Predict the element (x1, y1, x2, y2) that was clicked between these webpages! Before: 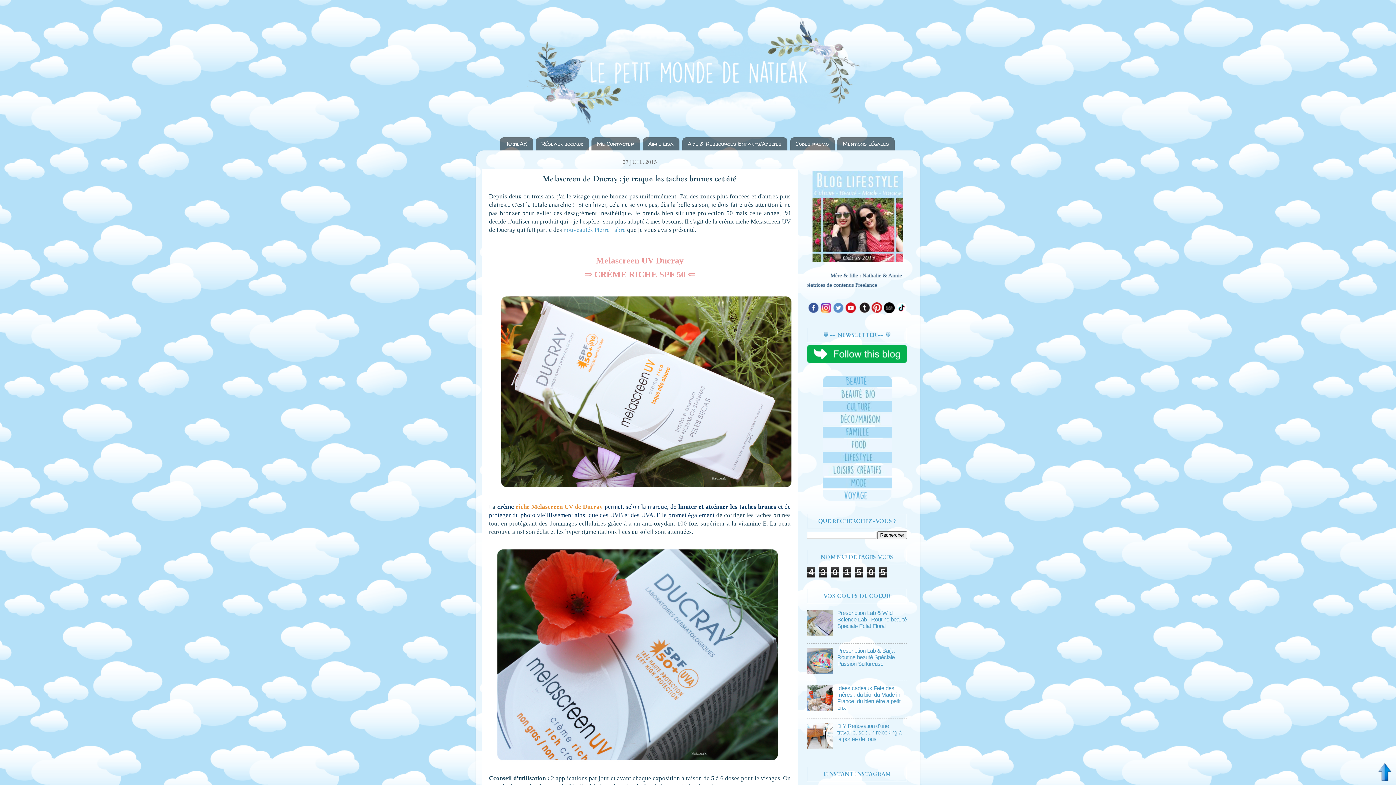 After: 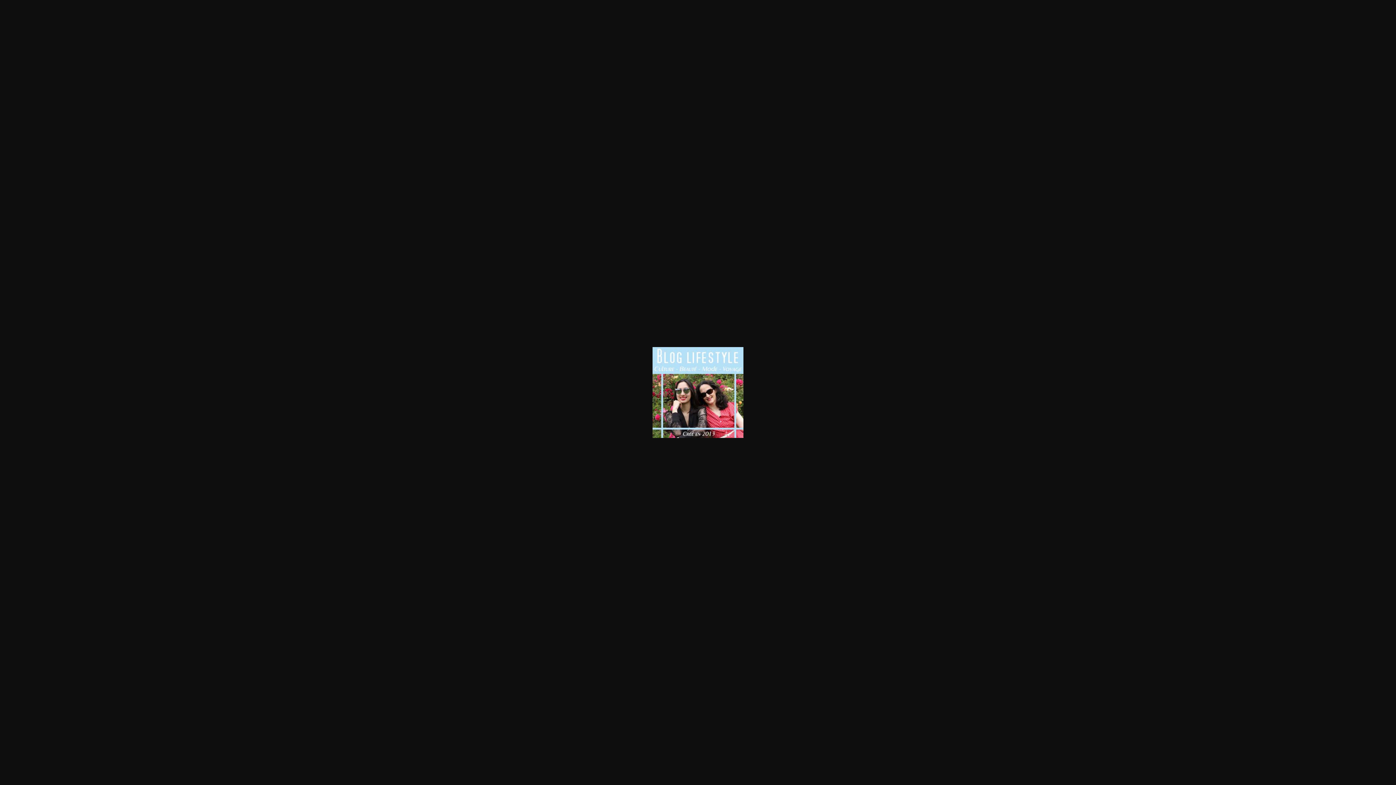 Action: bbox: (812, 256, 903, 263)